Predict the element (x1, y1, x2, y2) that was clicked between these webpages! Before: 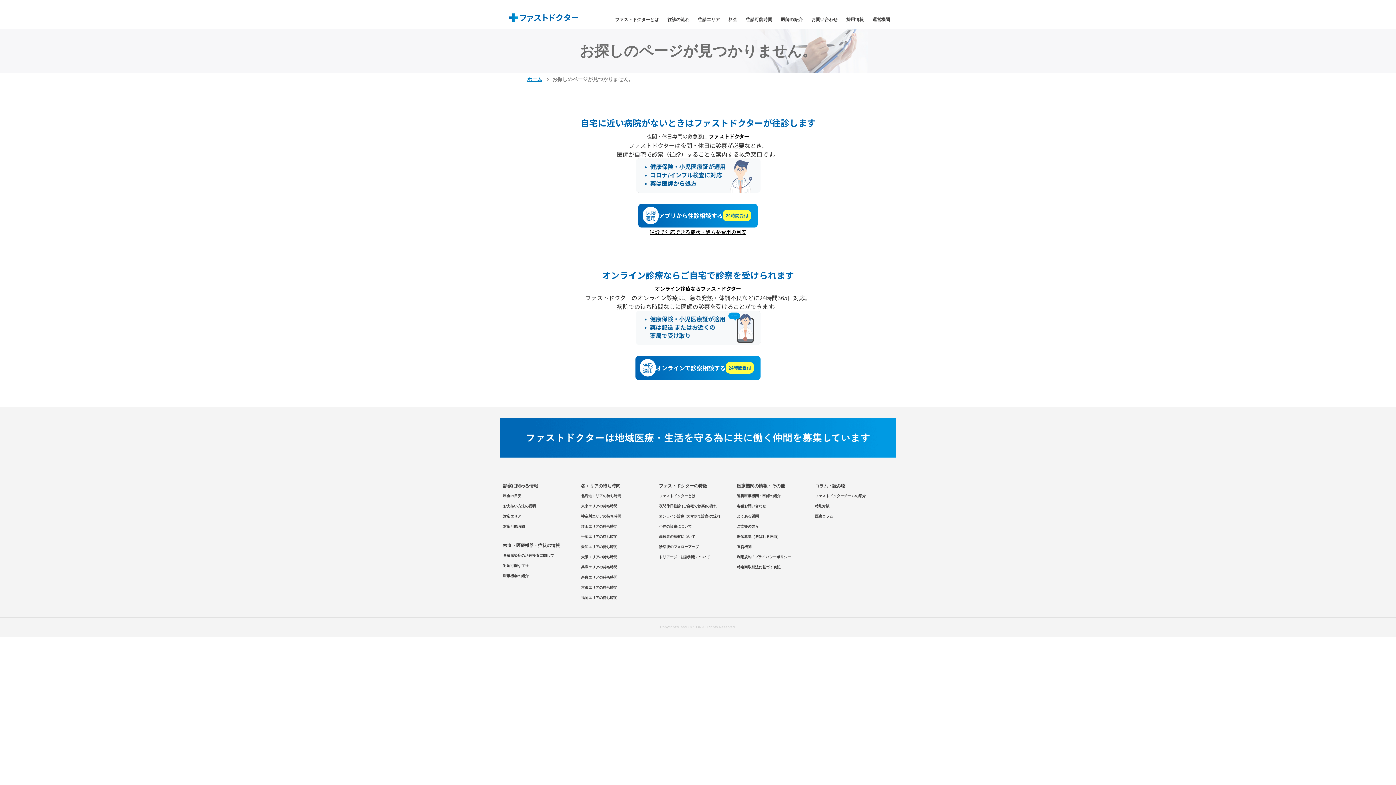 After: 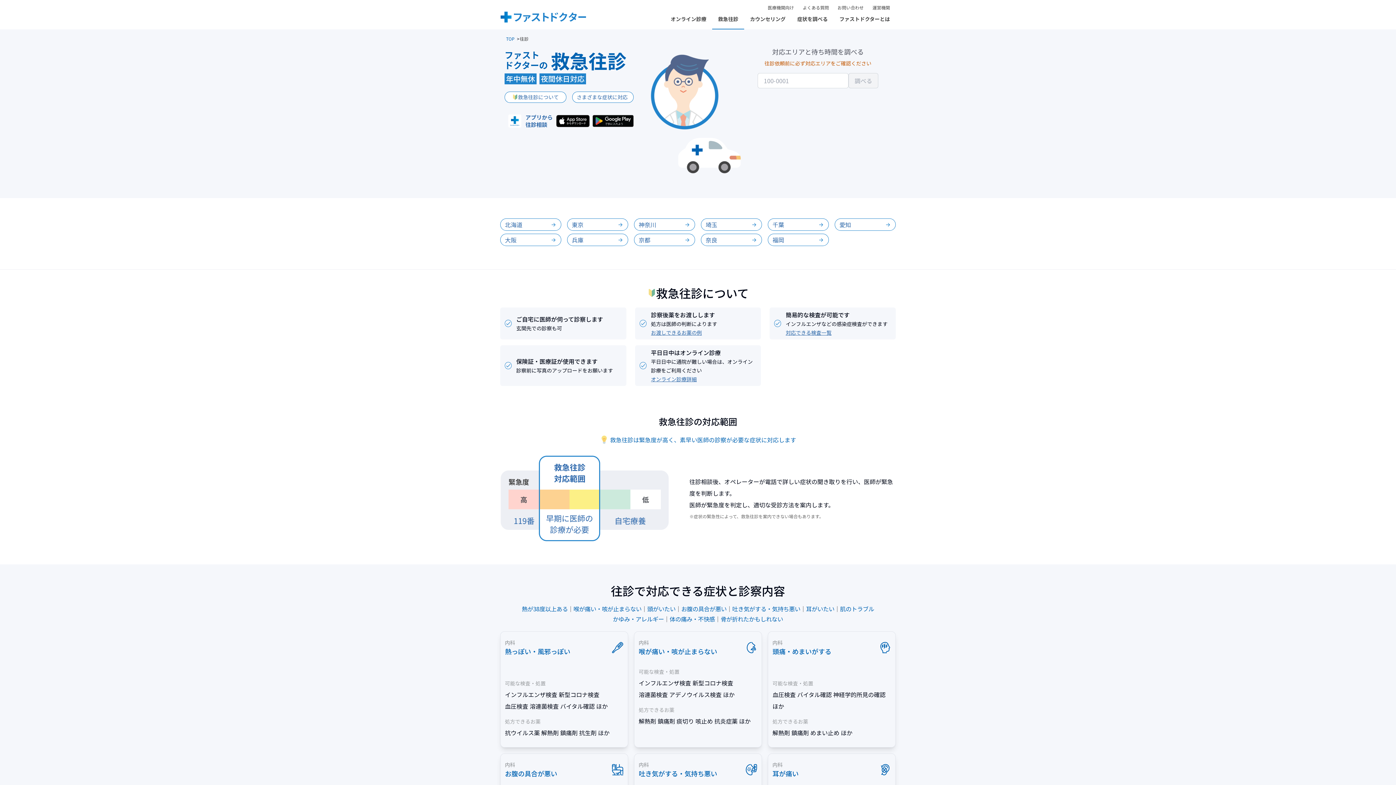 Action: label: トリアージ・往診判定について bbox: (659, 552, 710, 562)